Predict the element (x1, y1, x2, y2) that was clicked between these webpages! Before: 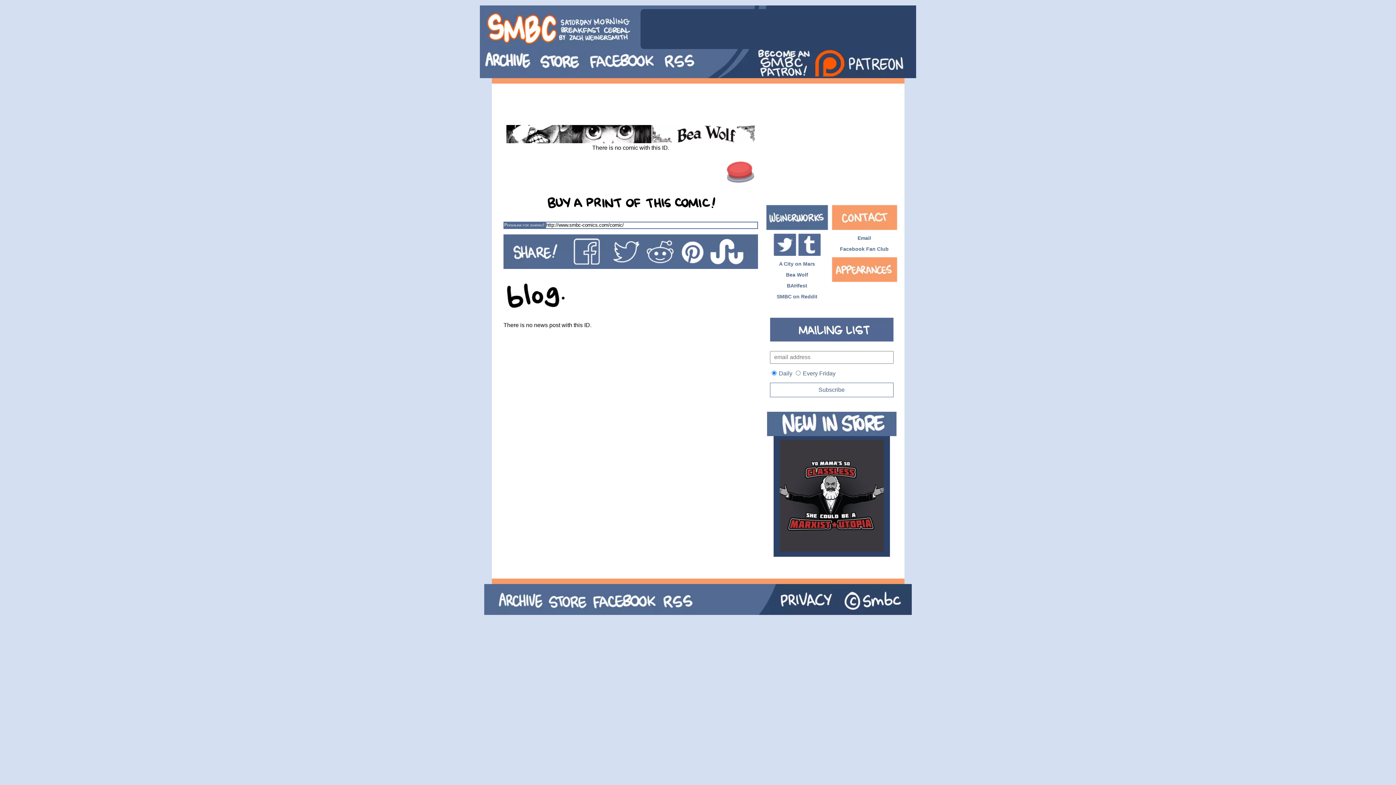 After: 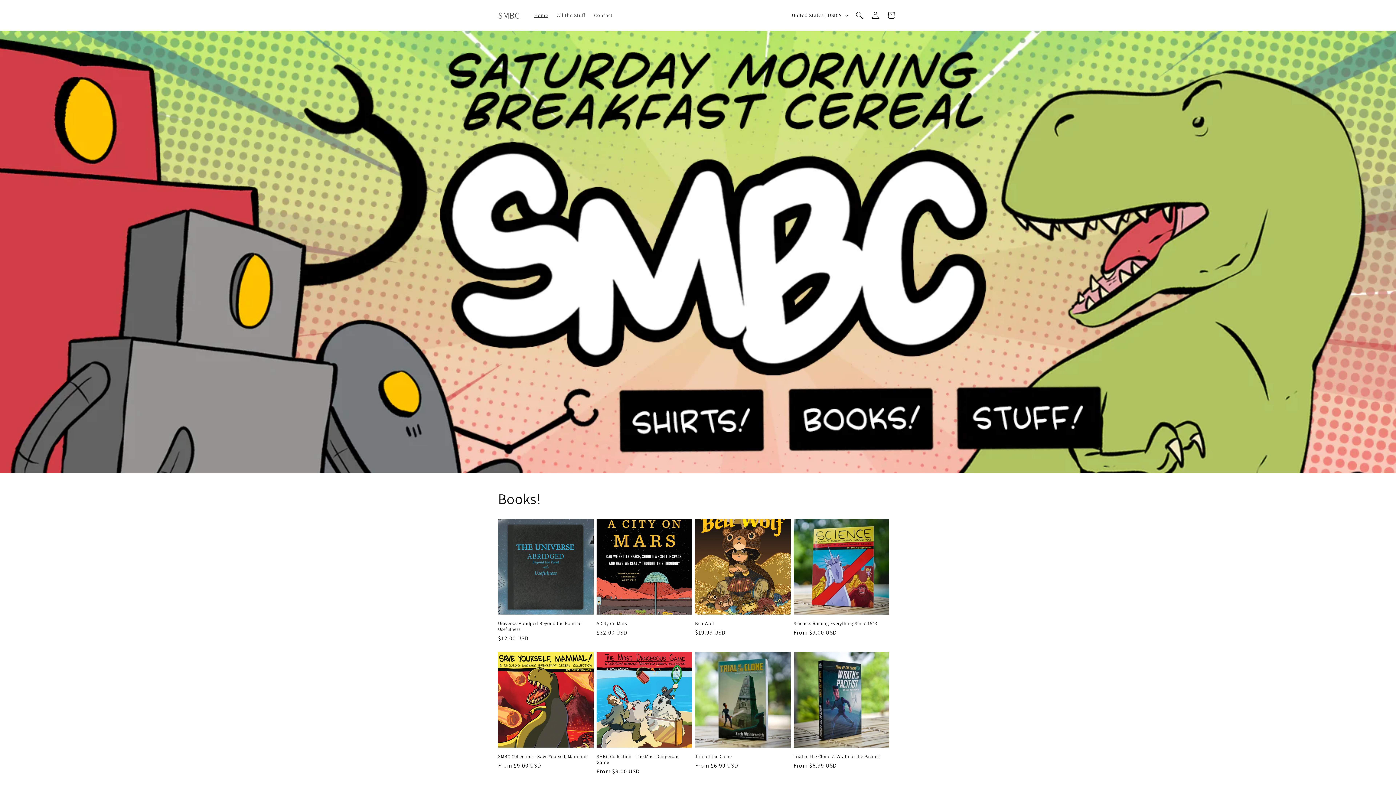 Action: bbox: (536, 49, 587, 70)